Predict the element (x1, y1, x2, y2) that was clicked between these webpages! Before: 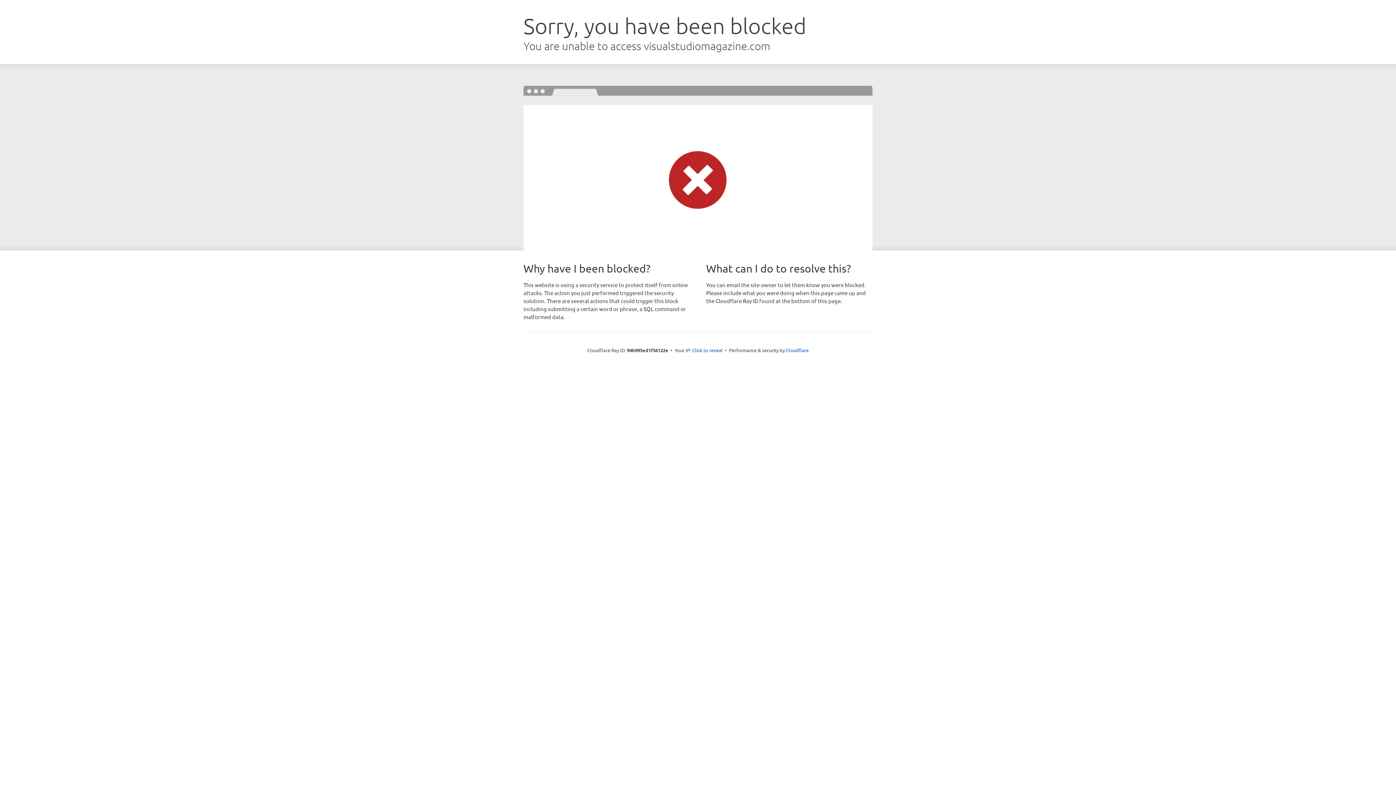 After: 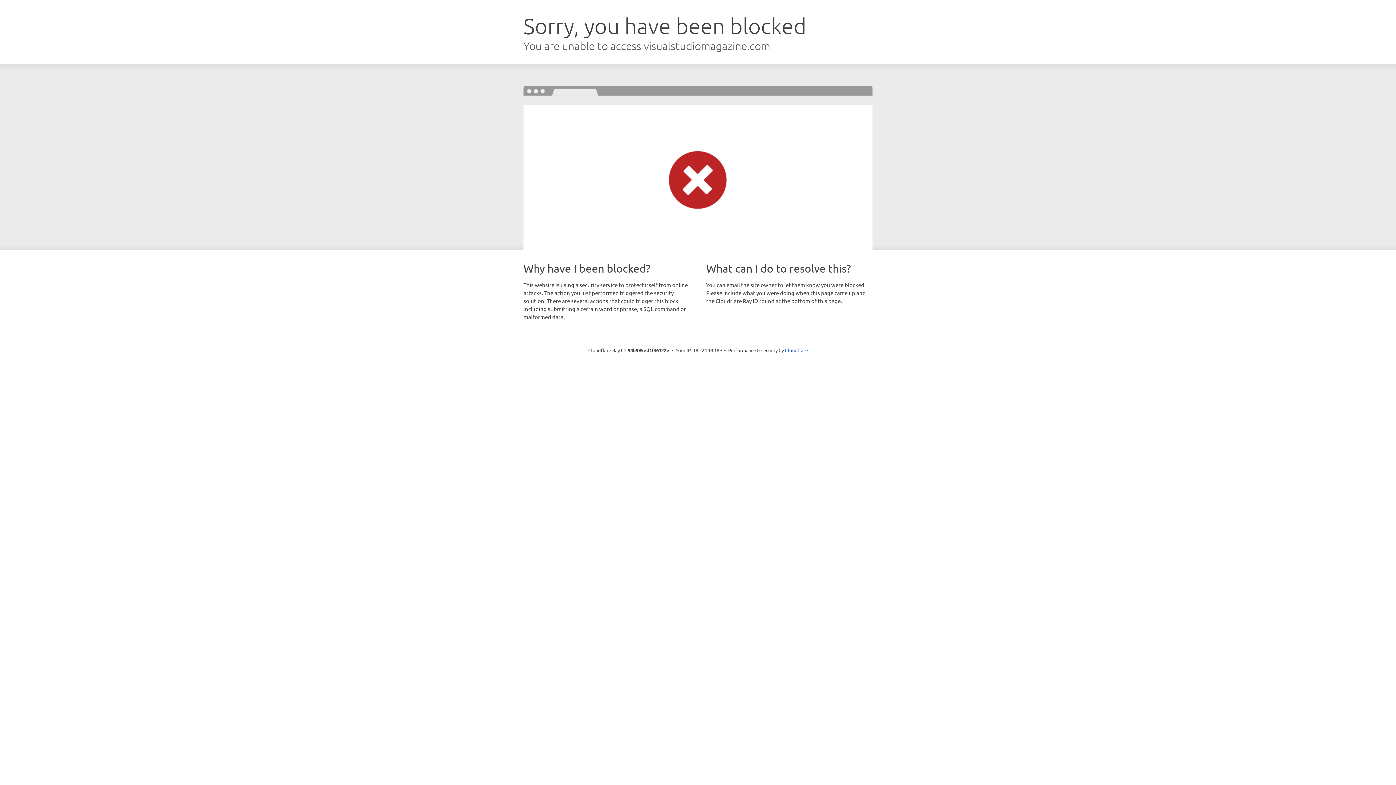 Action: label: Click to reveal bbox: (692, 346, 722, 353)